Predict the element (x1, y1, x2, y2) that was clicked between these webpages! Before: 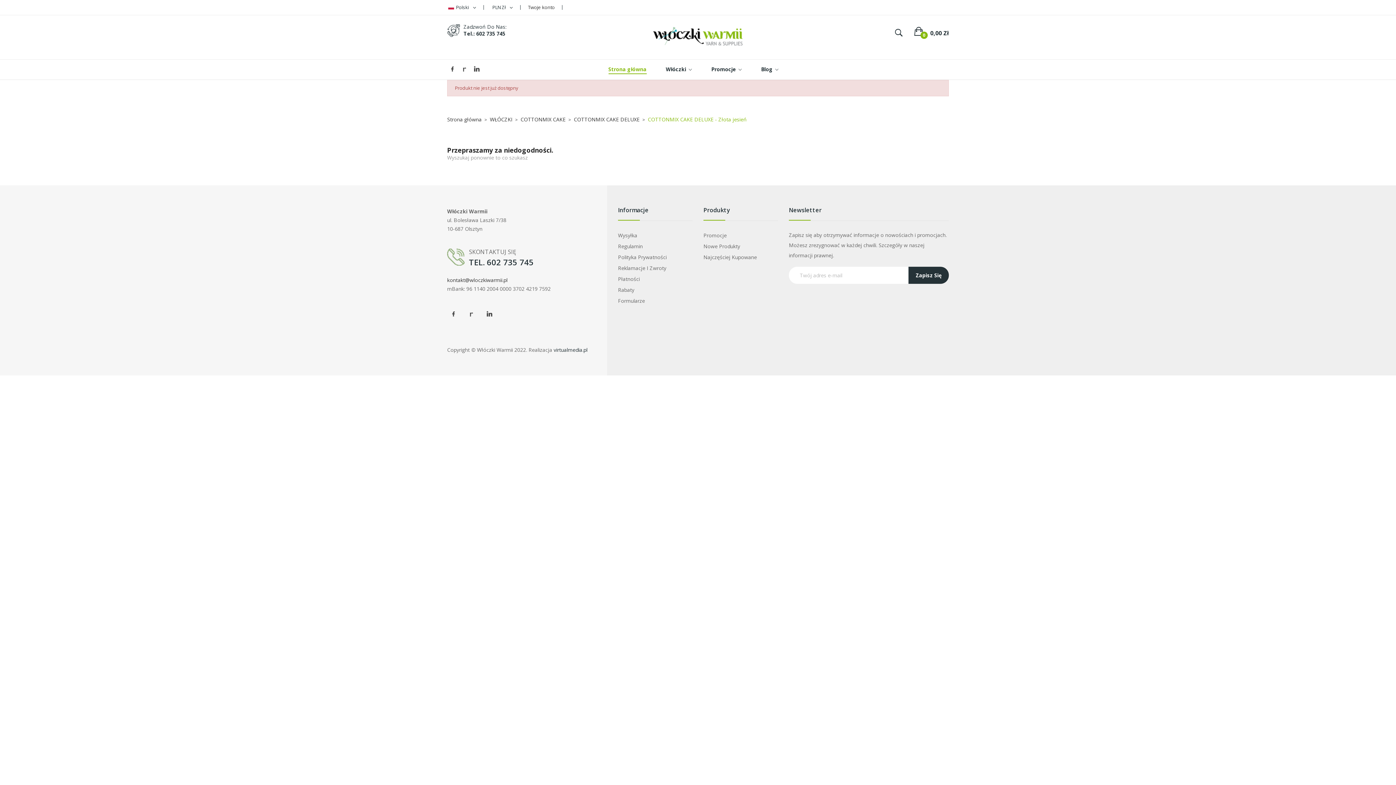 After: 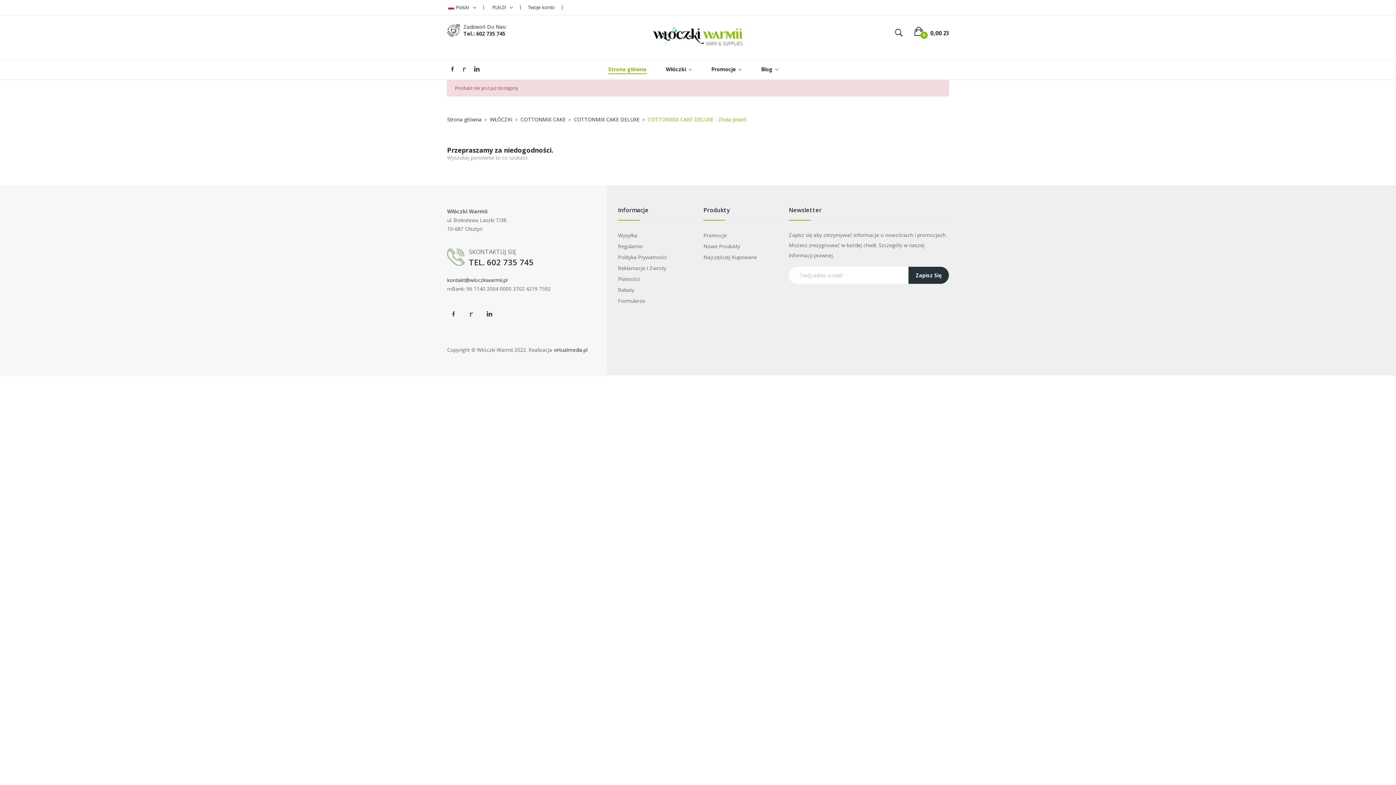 Action: bbox: (447, 307, 460, 320)